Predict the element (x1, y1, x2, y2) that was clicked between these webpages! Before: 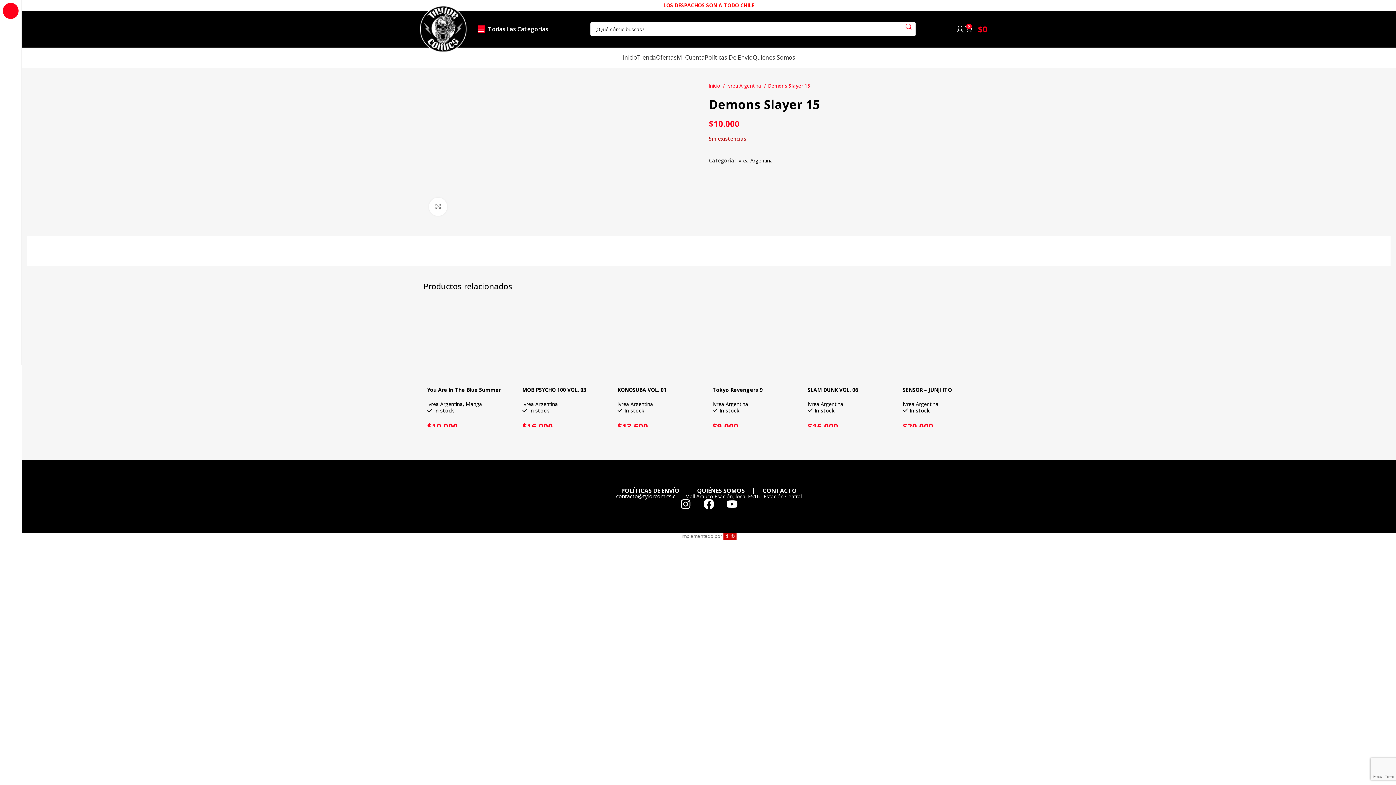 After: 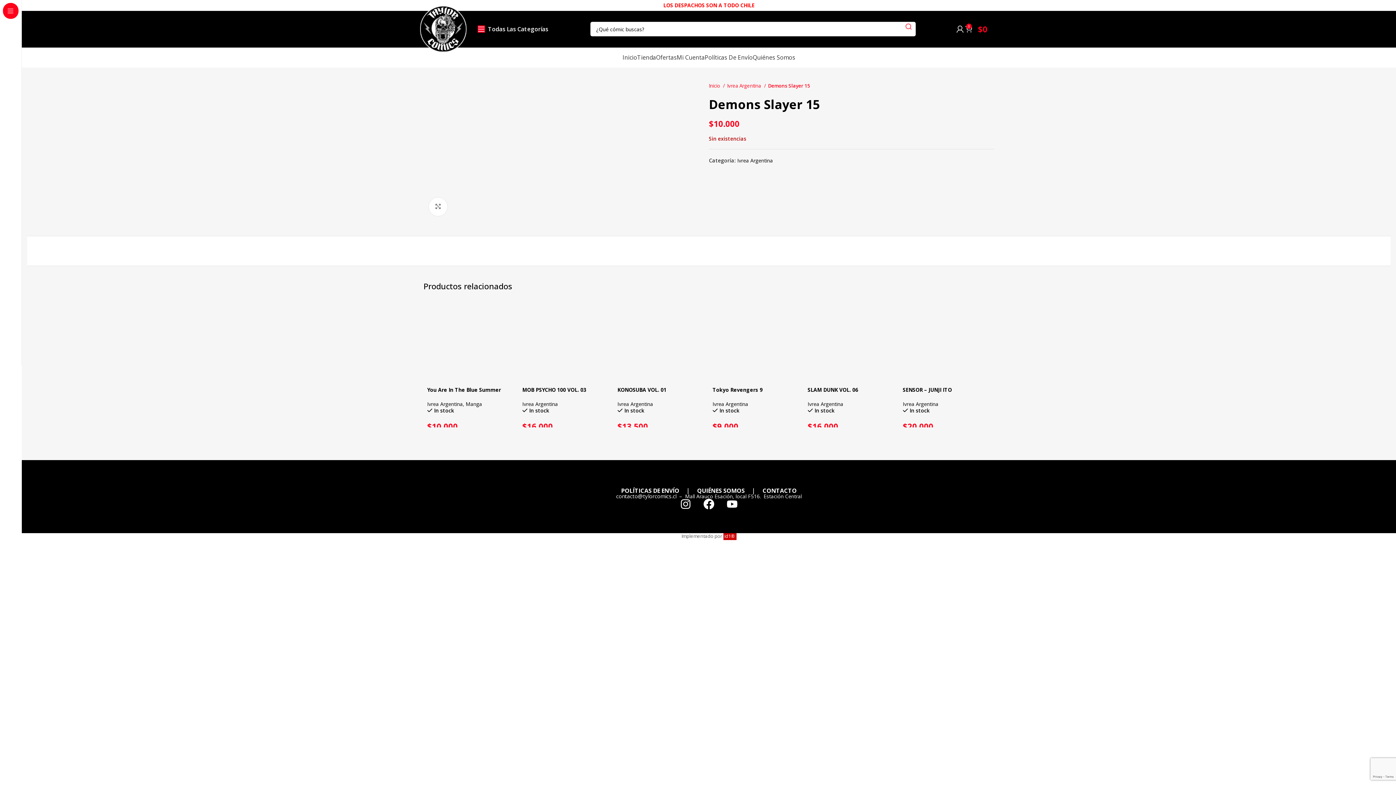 Action: bbox: (723, 532, 736, 540) label: id1®